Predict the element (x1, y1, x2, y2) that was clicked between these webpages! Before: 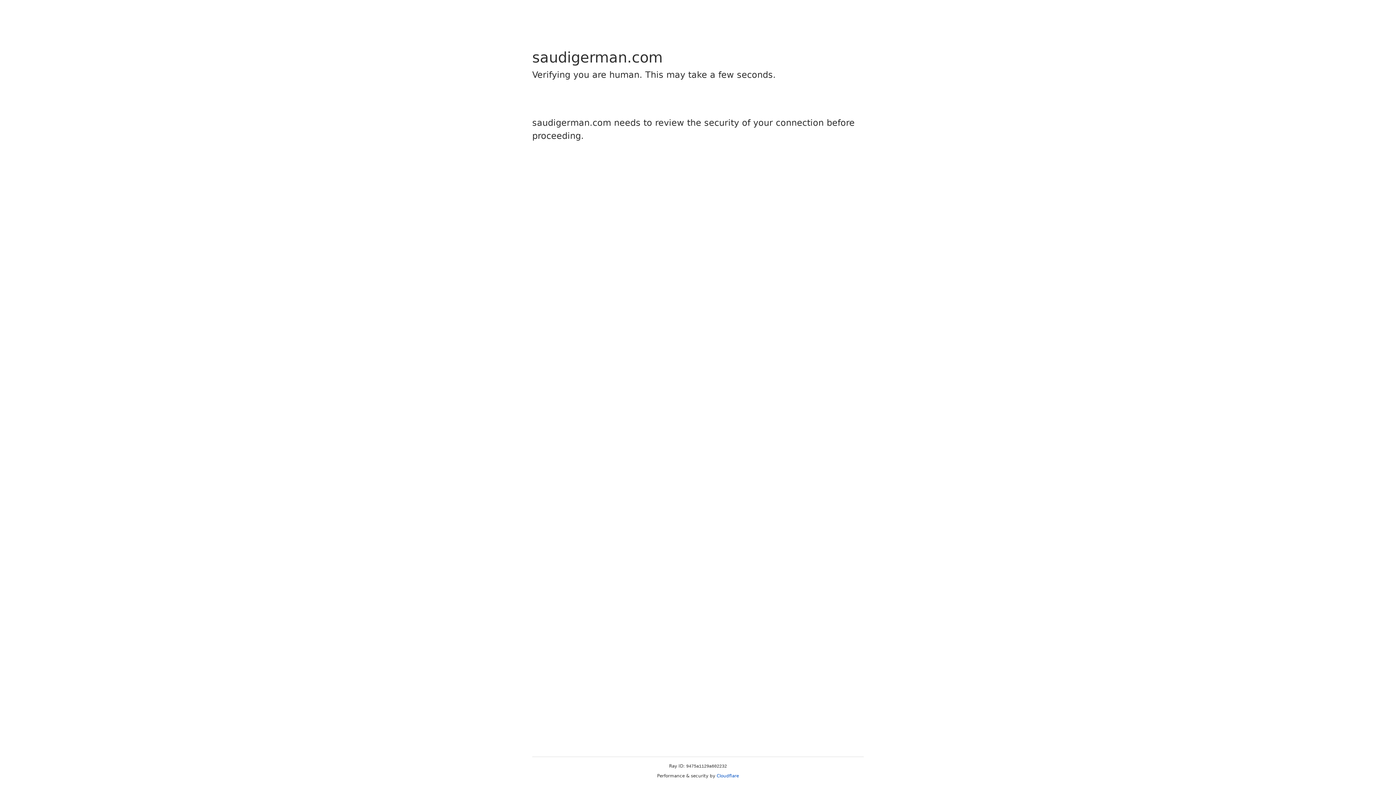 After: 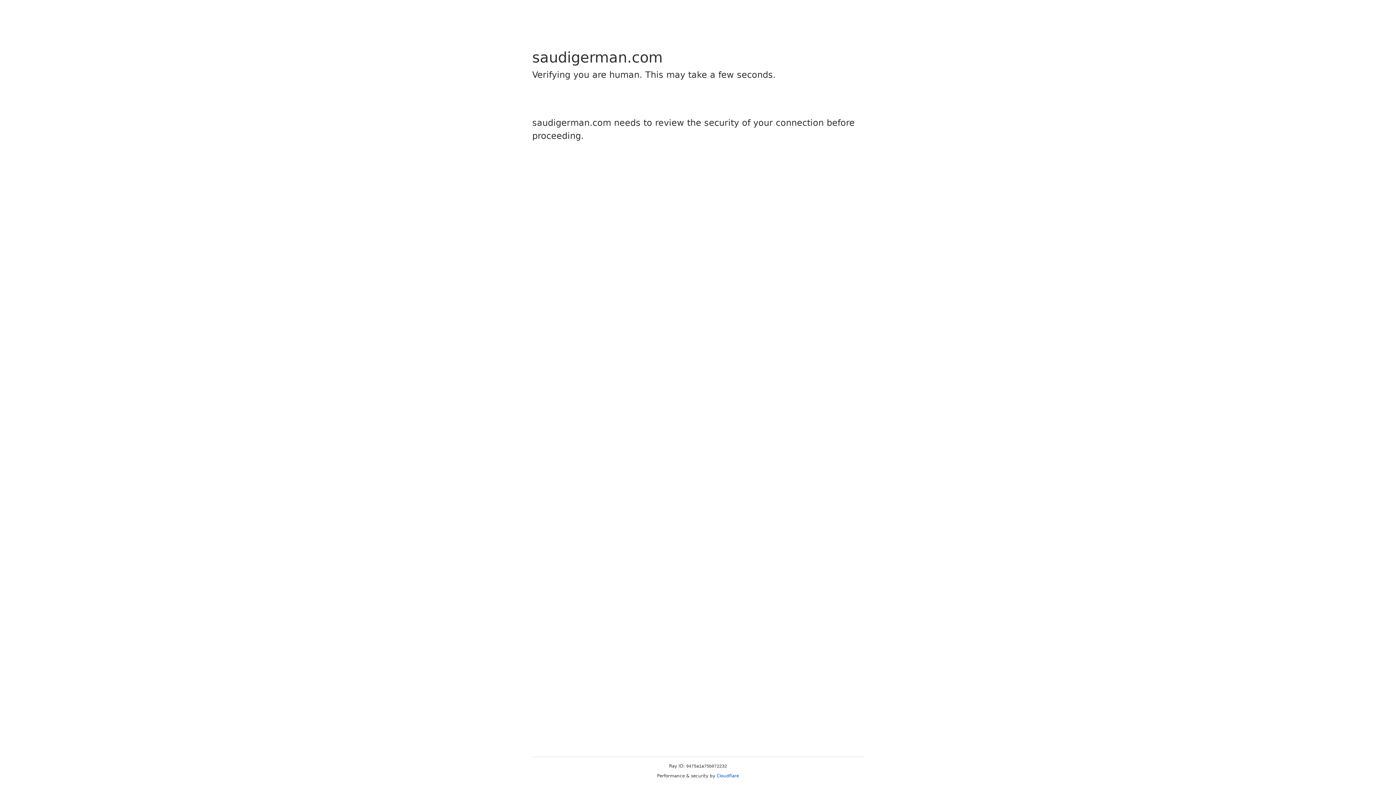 Action: label: Cloudflare bbox: (716, 773, 739, 778)